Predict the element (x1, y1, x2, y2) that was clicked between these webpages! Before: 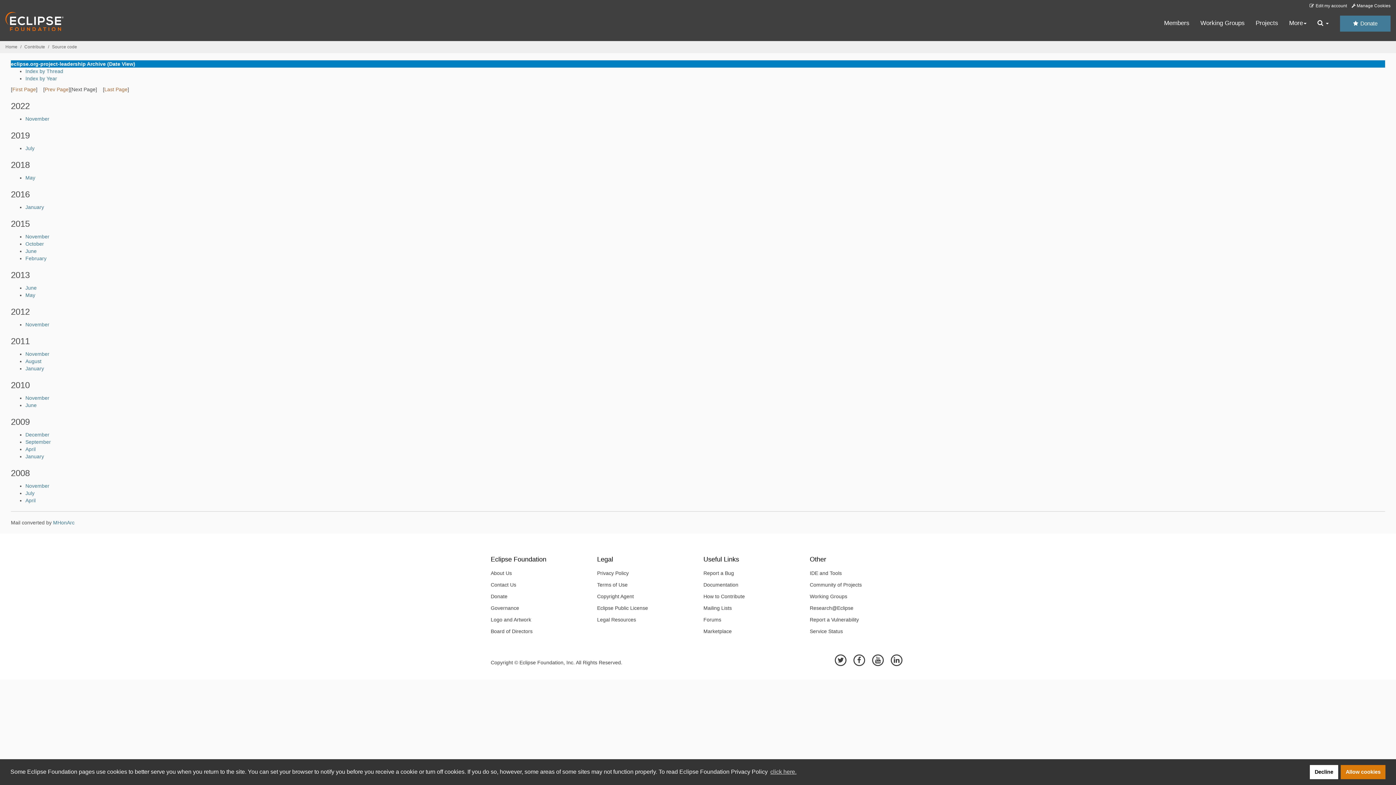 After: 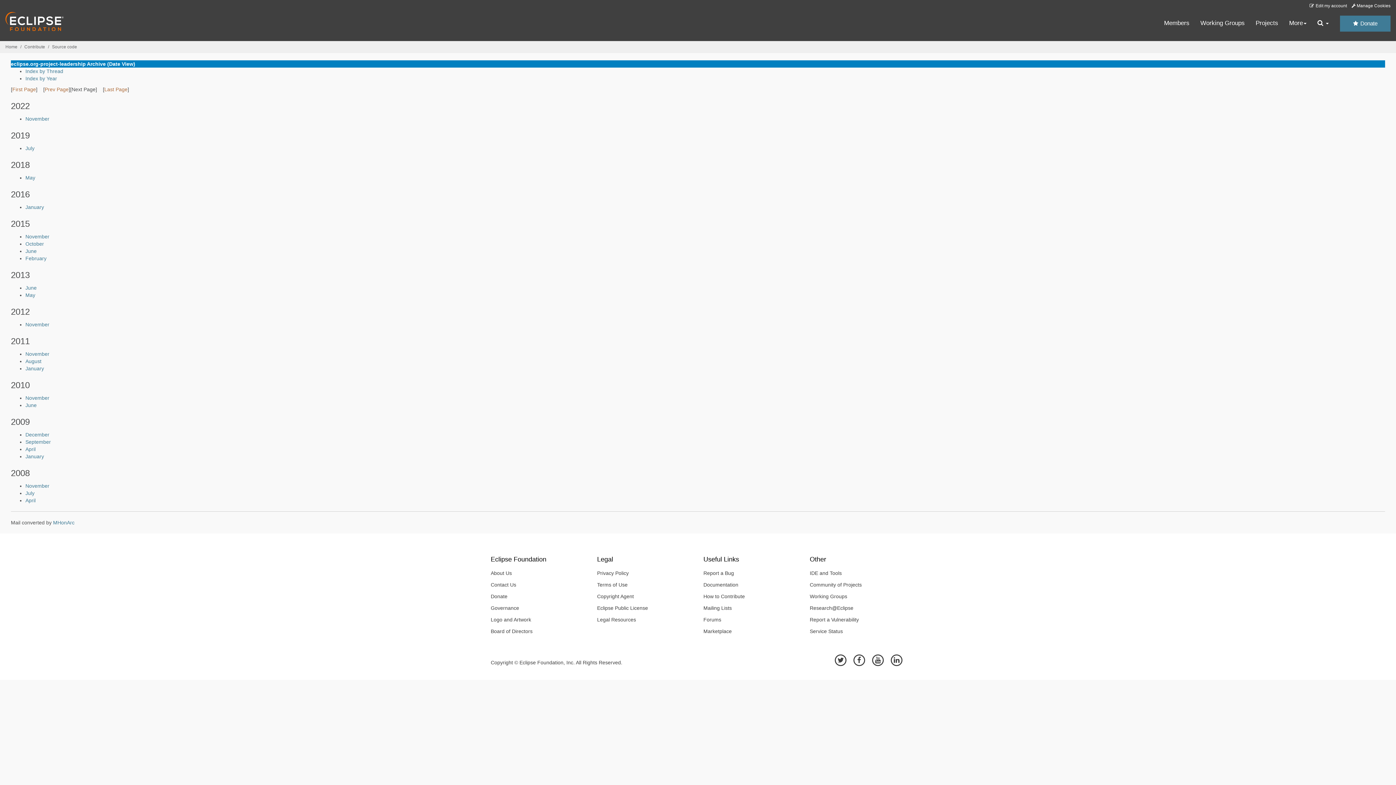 Action: bbox: (1341, 765, 1385, 779) label: allow cookies